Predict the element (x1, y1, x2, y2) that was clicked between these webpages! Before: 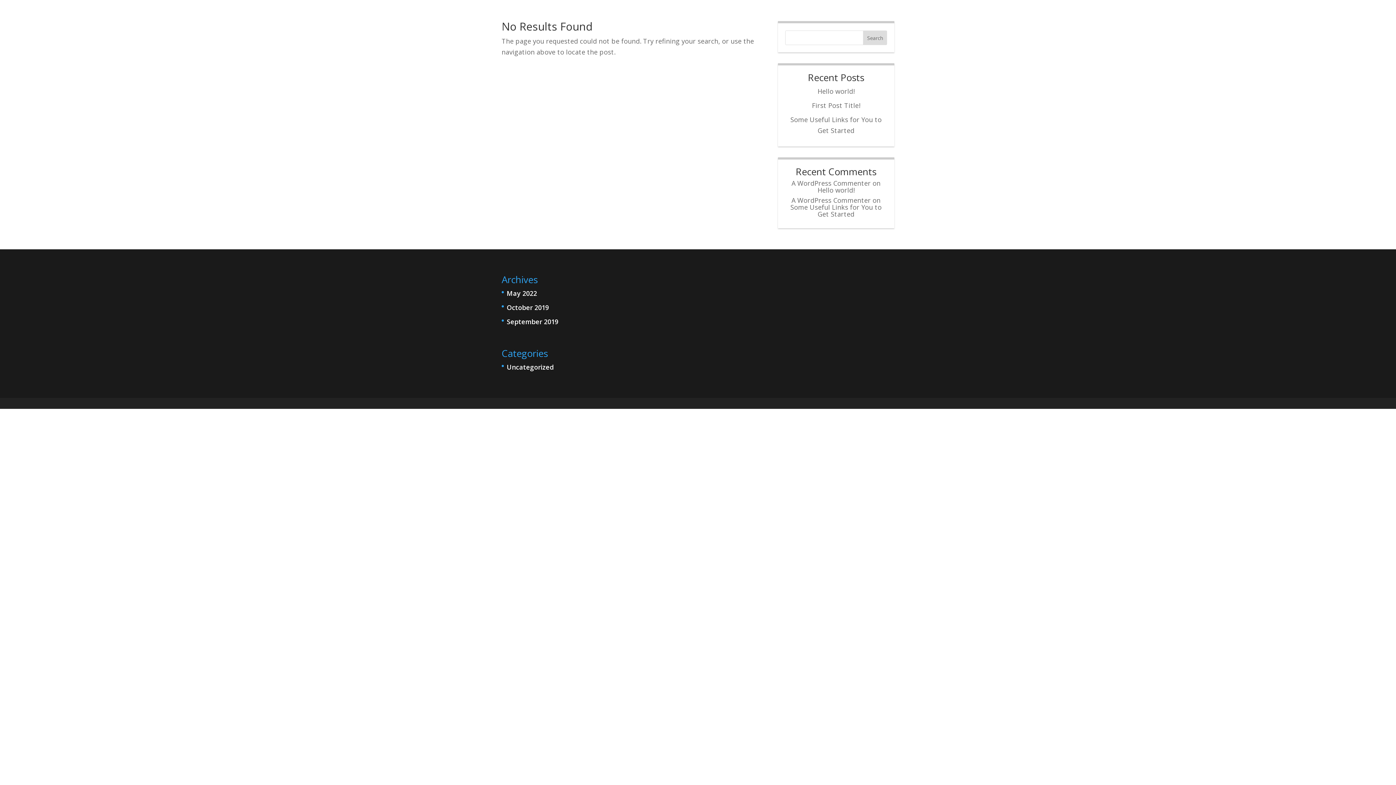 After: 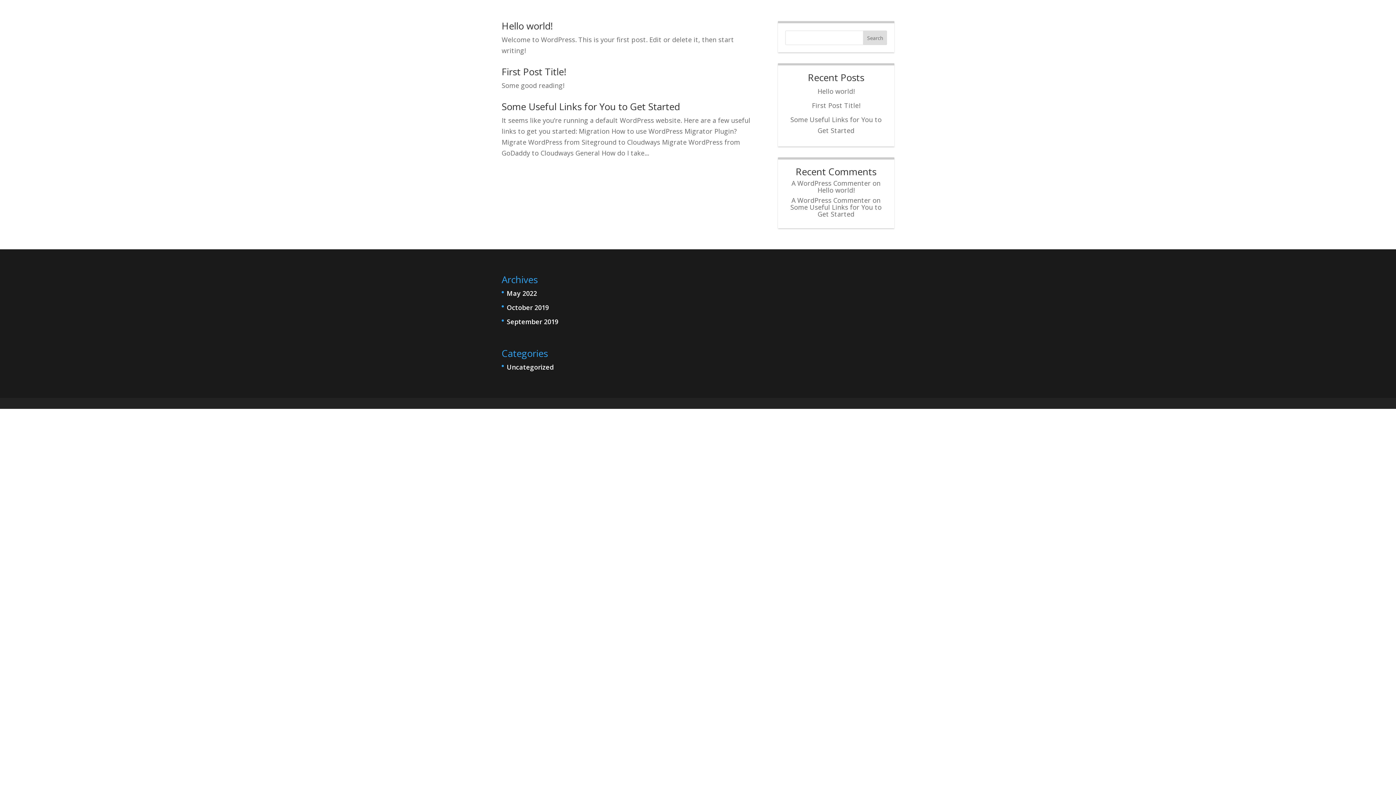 Action: label: Uncategorized bbox: (506, 363, 553, 371)